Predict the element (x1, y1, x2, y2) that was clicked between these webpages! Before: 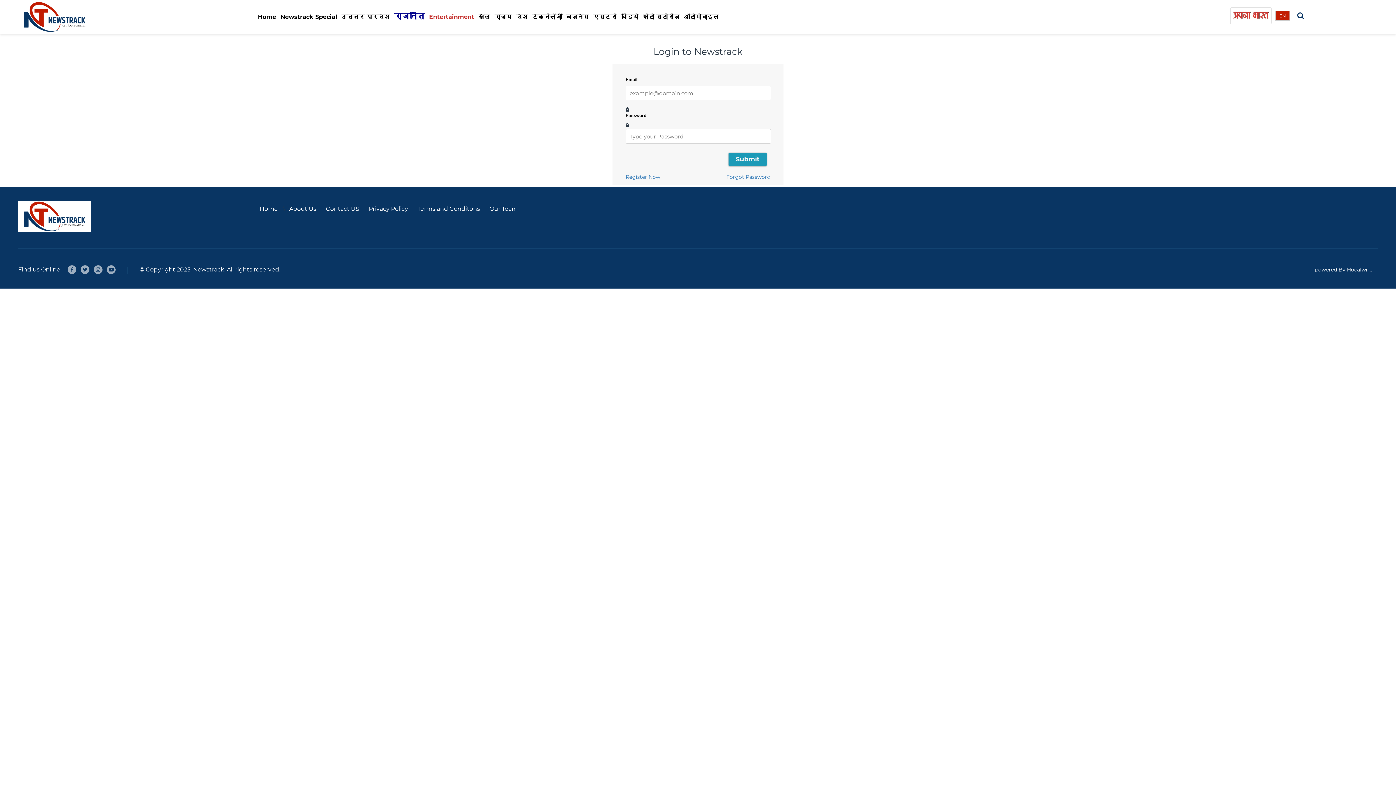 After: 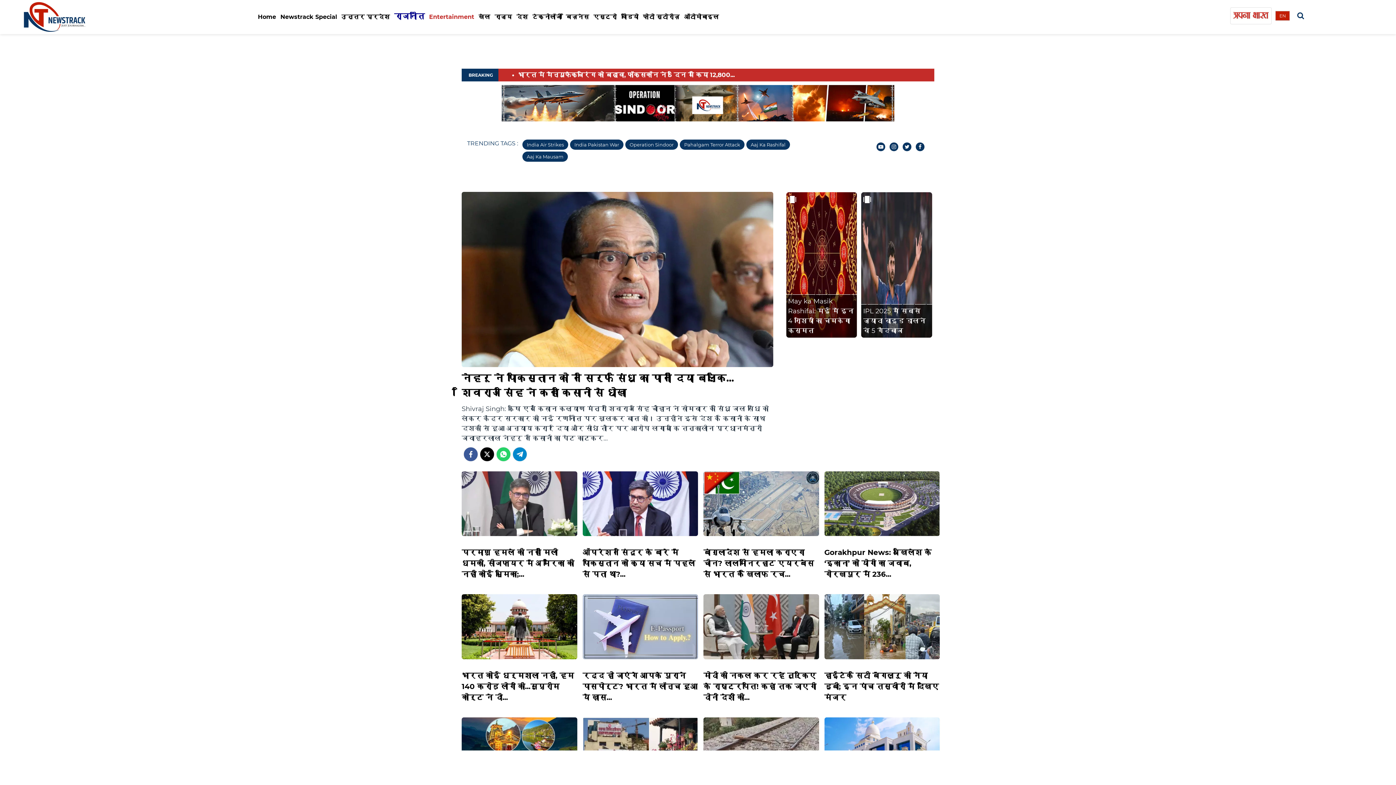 Action: bbox: (255, 2, 278, 32) label: Home